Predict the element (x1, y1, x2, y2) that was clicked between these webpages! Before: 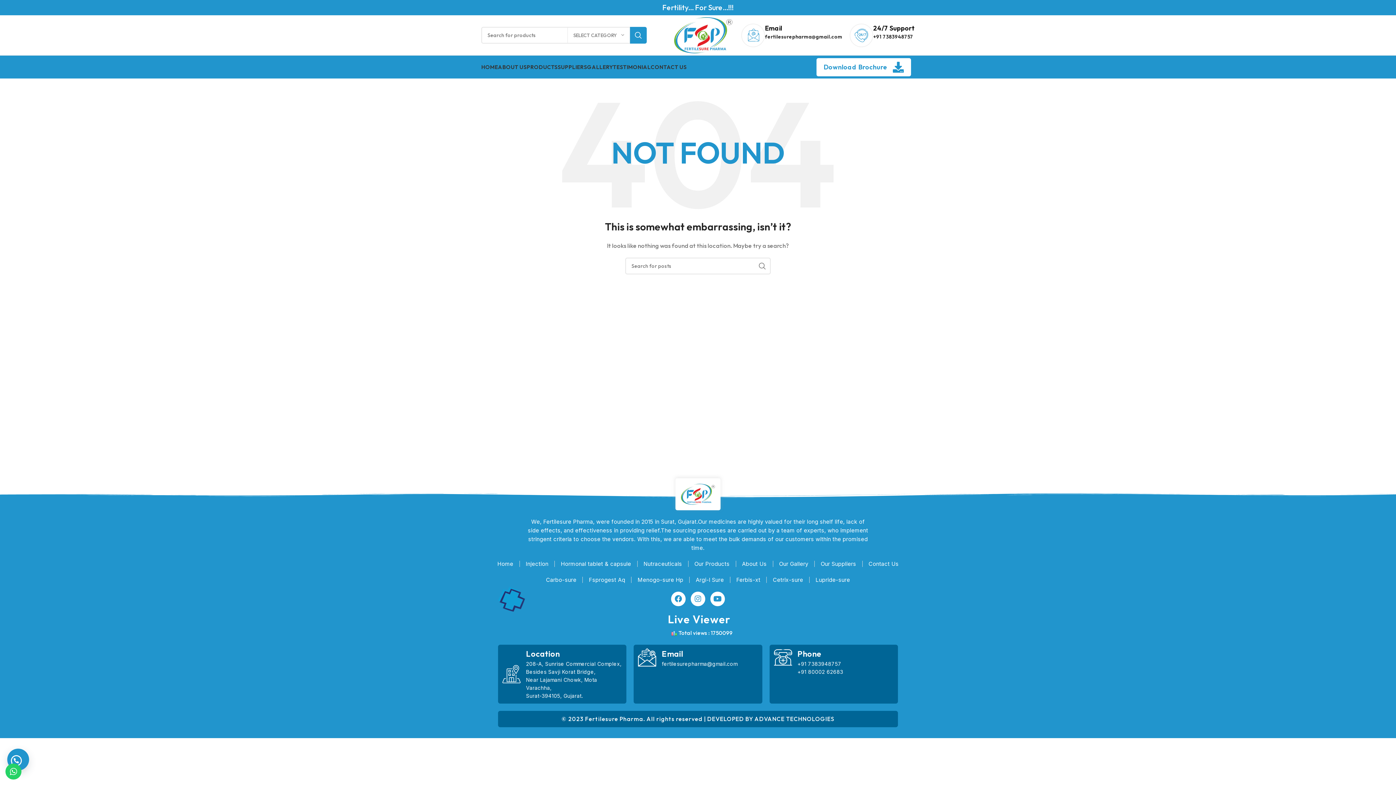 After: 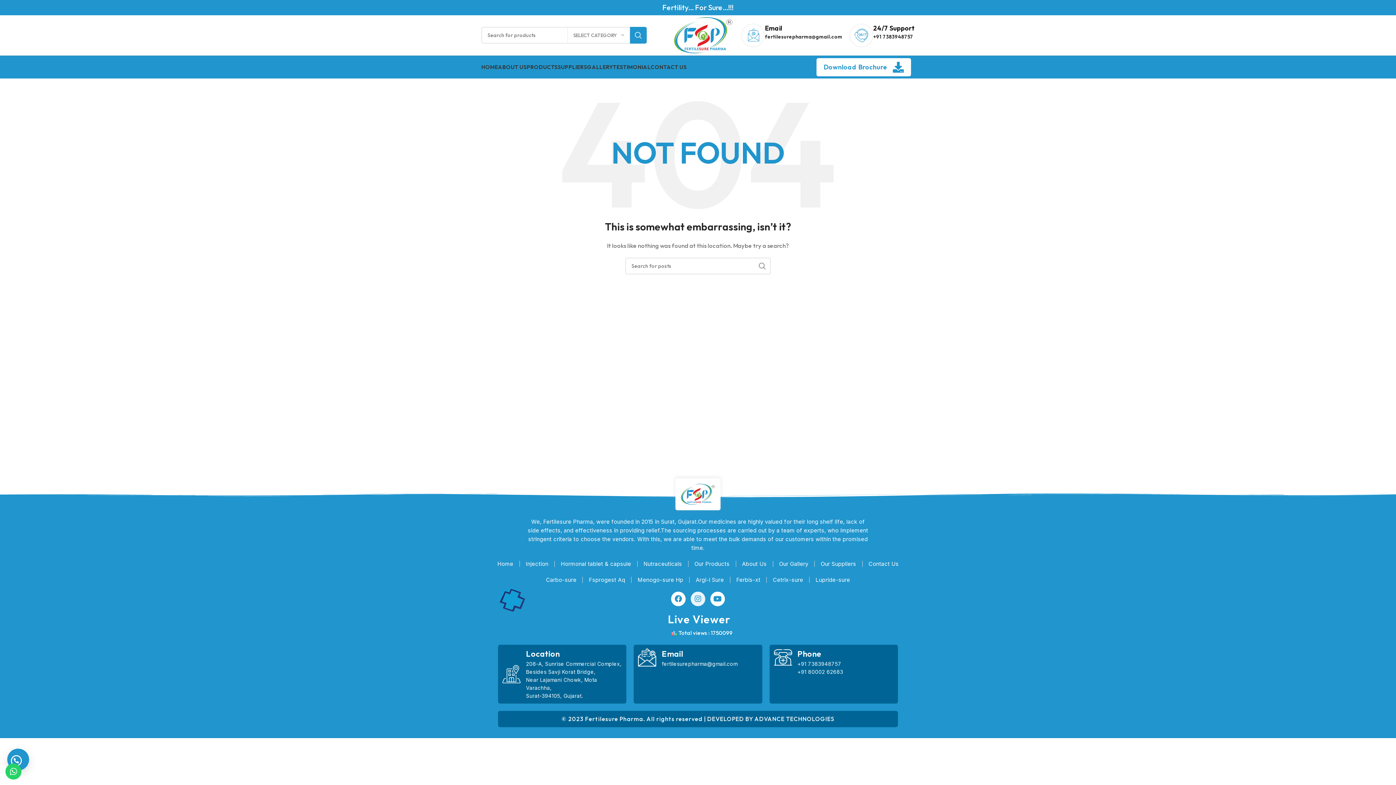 Action: label: Instagram bbox: (690, 591, 705, 606)